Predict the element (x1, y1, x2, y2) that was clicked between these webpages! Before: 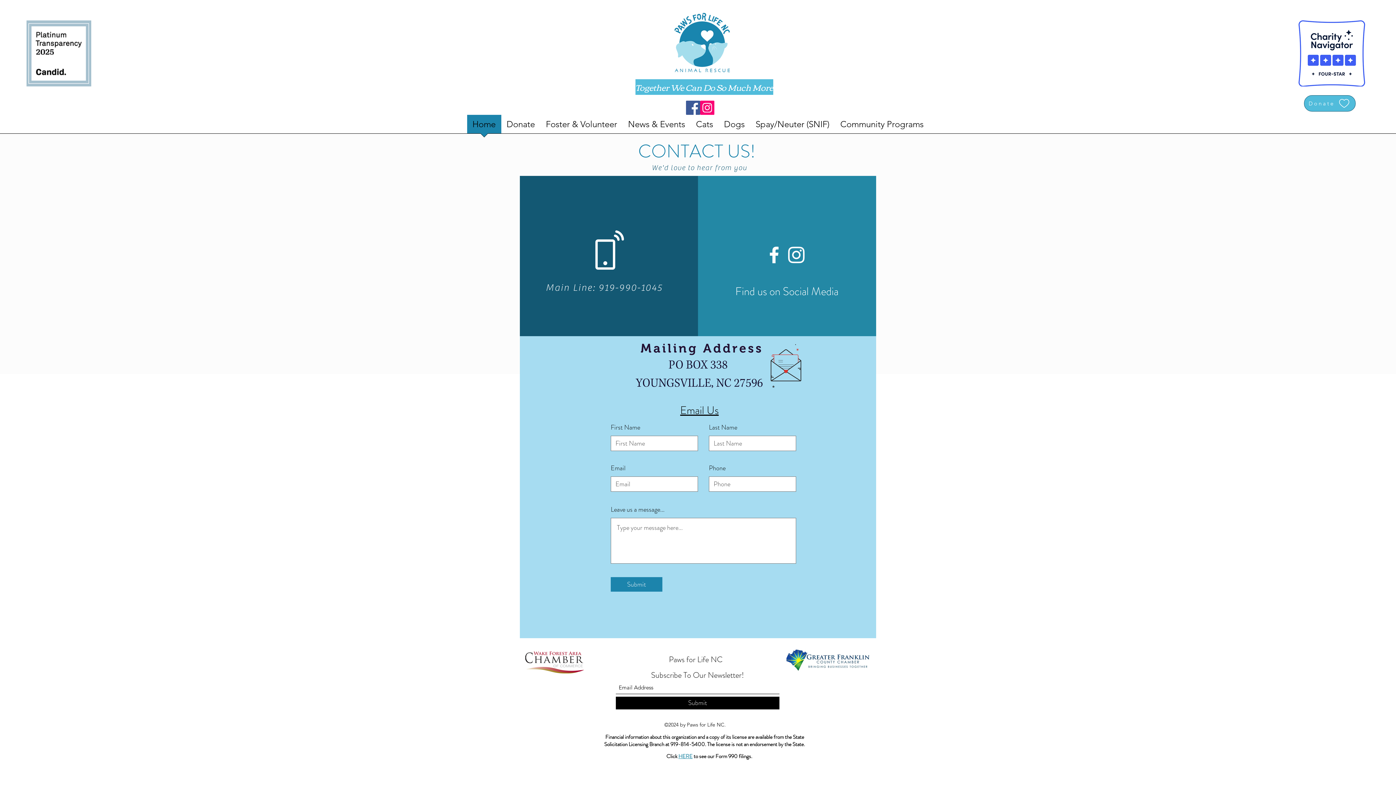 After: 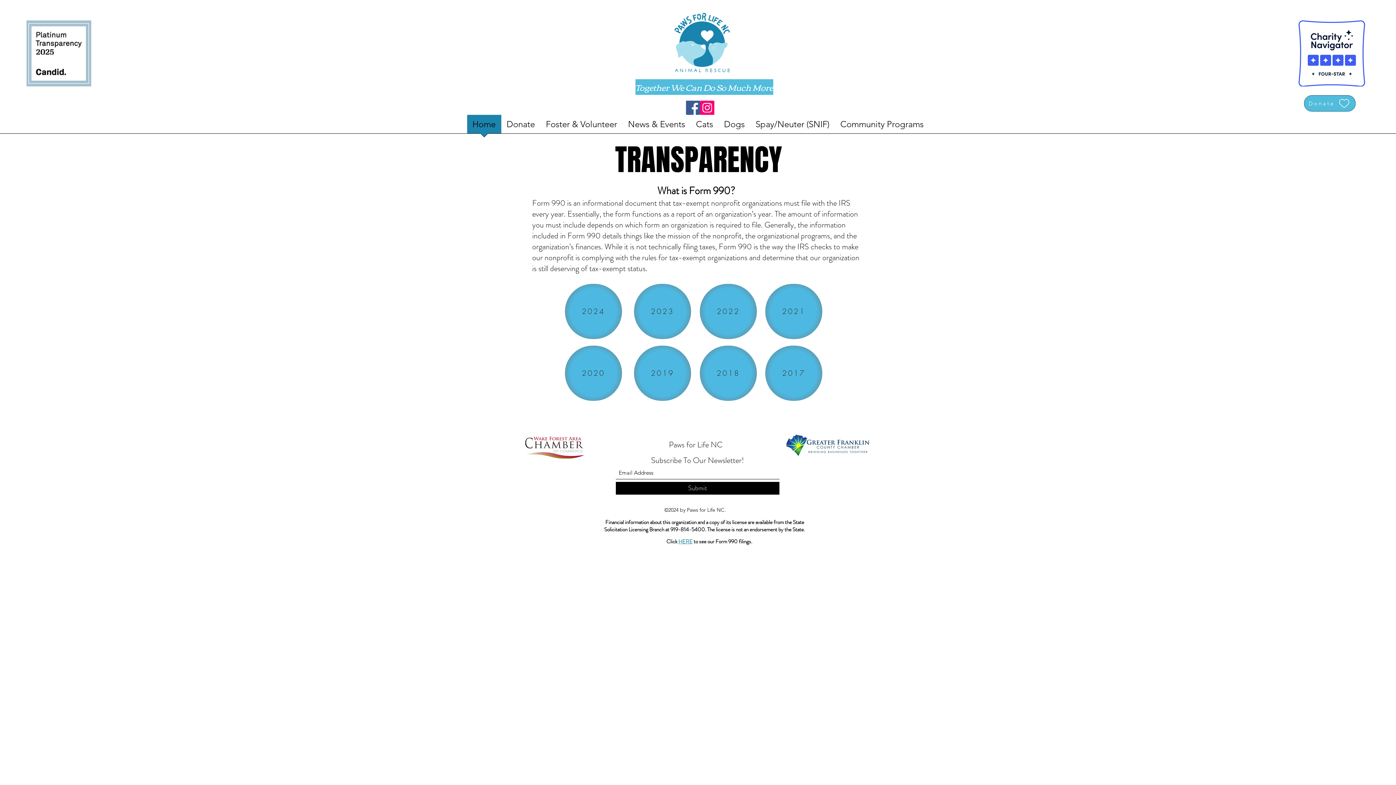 Action: bbox: (678, 752, 692, 760) label: HERE